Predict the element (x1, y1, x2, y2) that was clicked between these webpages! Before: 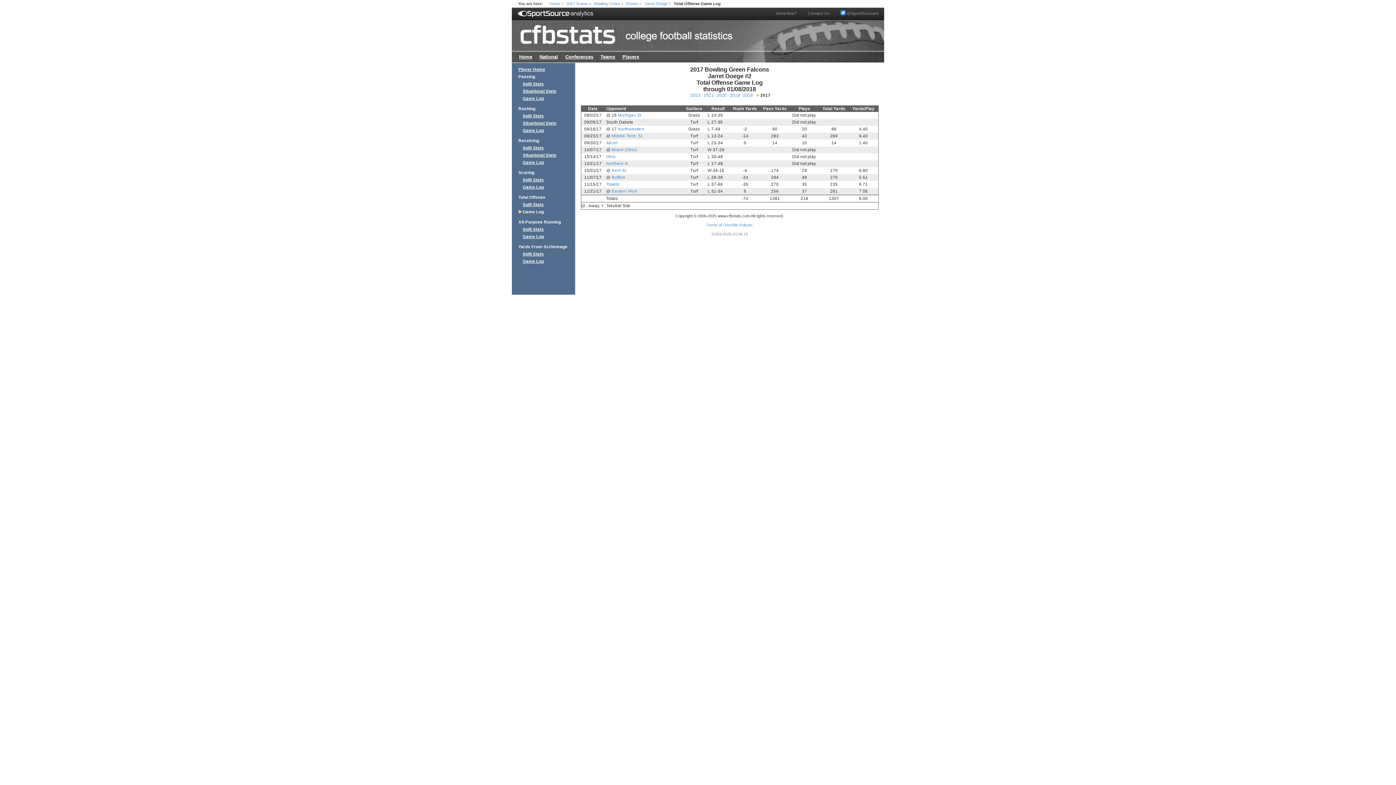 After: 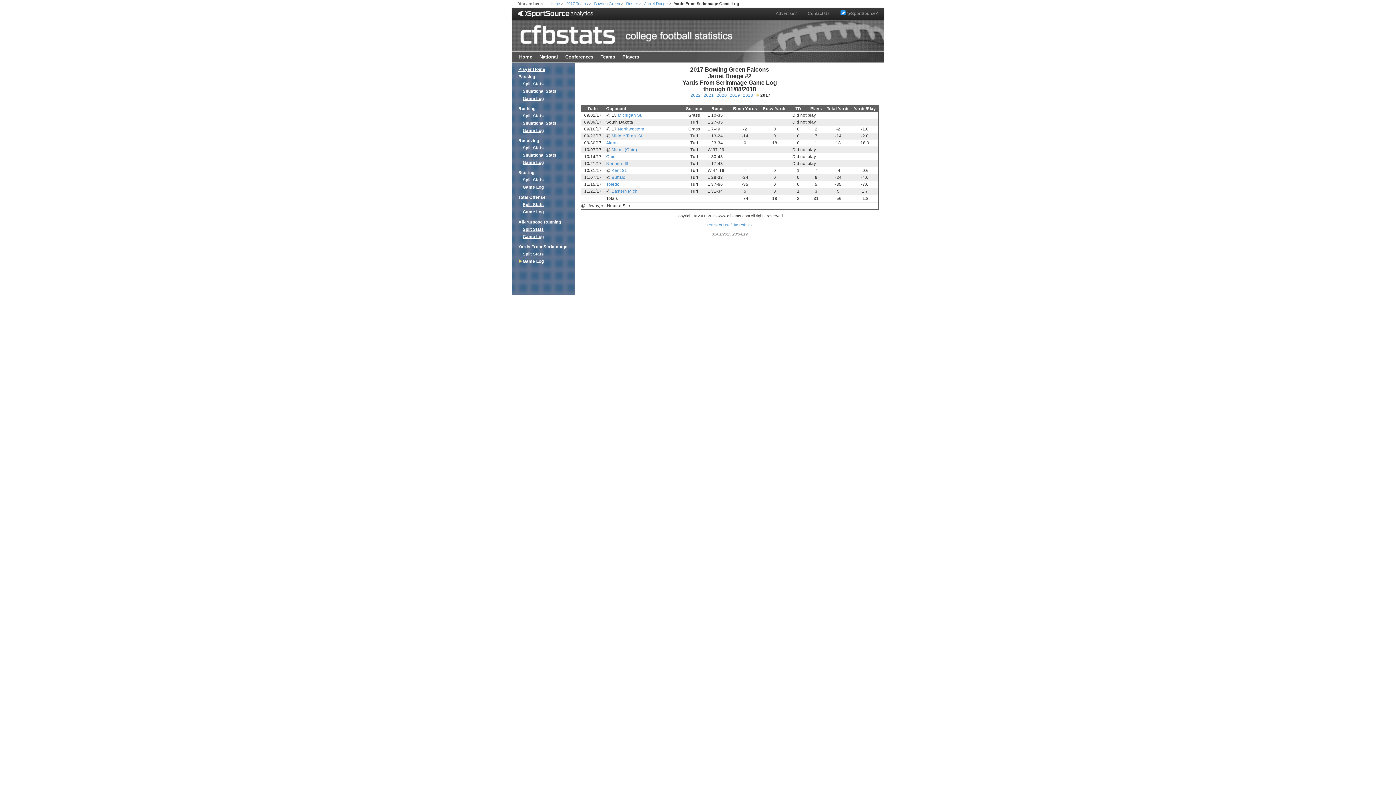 Action: bbox: (522, 258, 544, 263) label: Game Log